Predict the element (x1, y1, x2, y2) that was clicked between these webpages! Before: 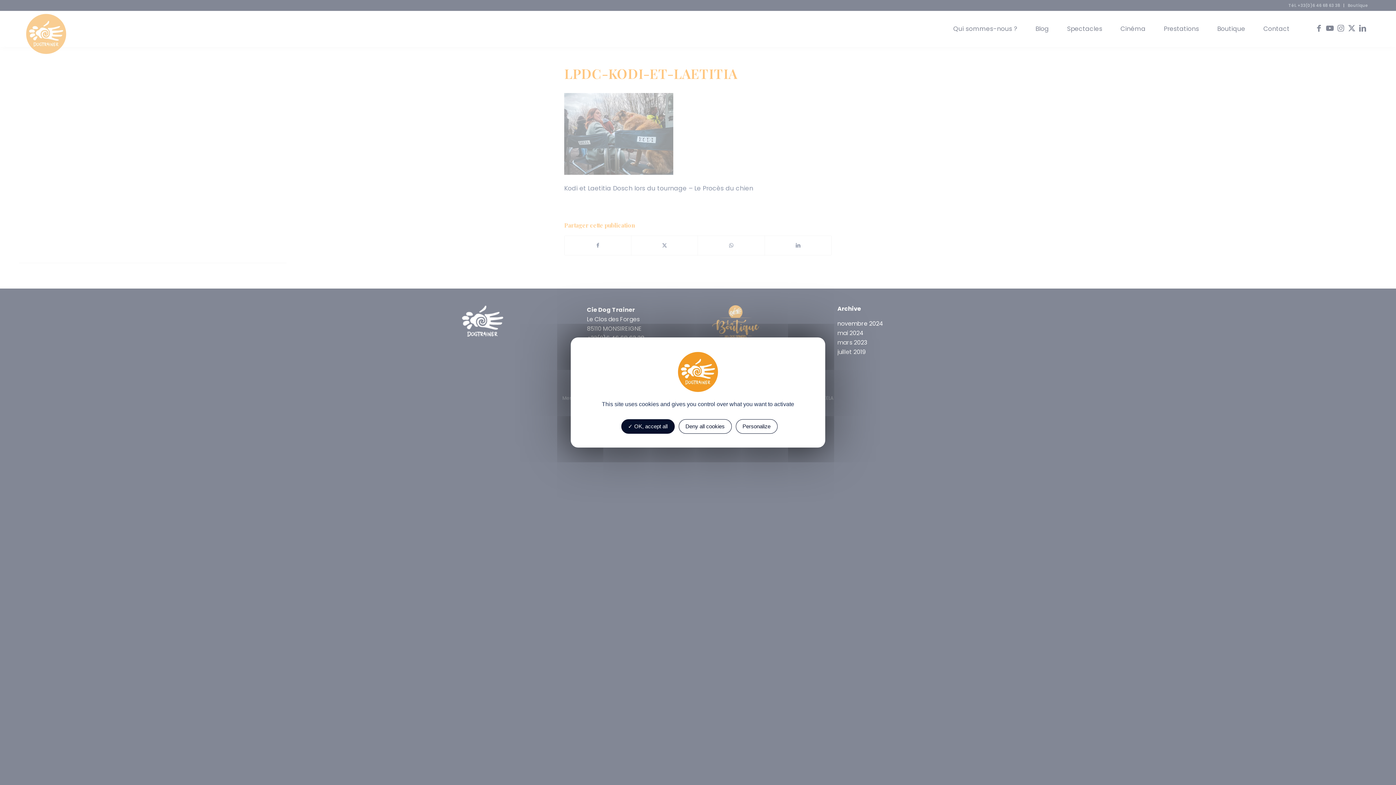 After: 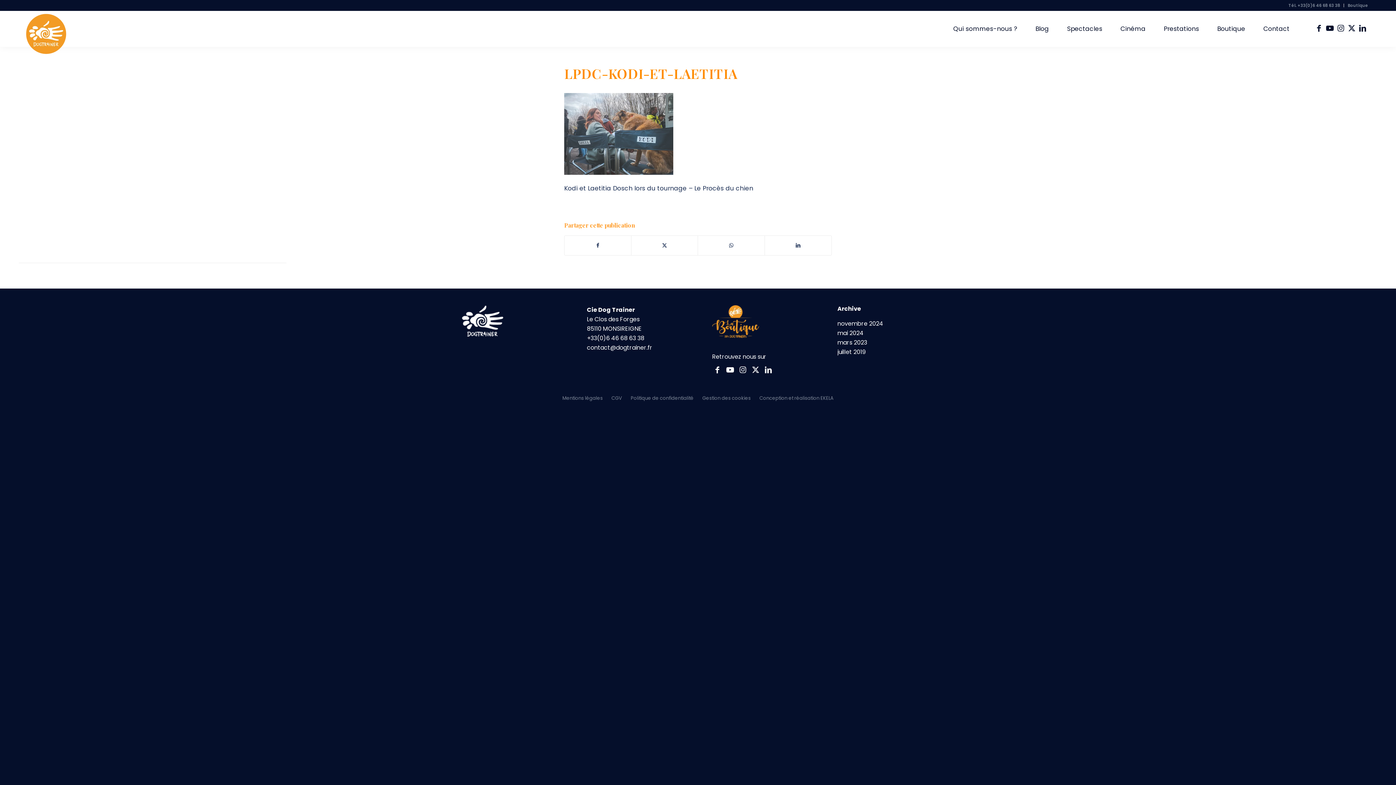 Action: bbox: (678, 419, 731, 434) label: Deny all cookies